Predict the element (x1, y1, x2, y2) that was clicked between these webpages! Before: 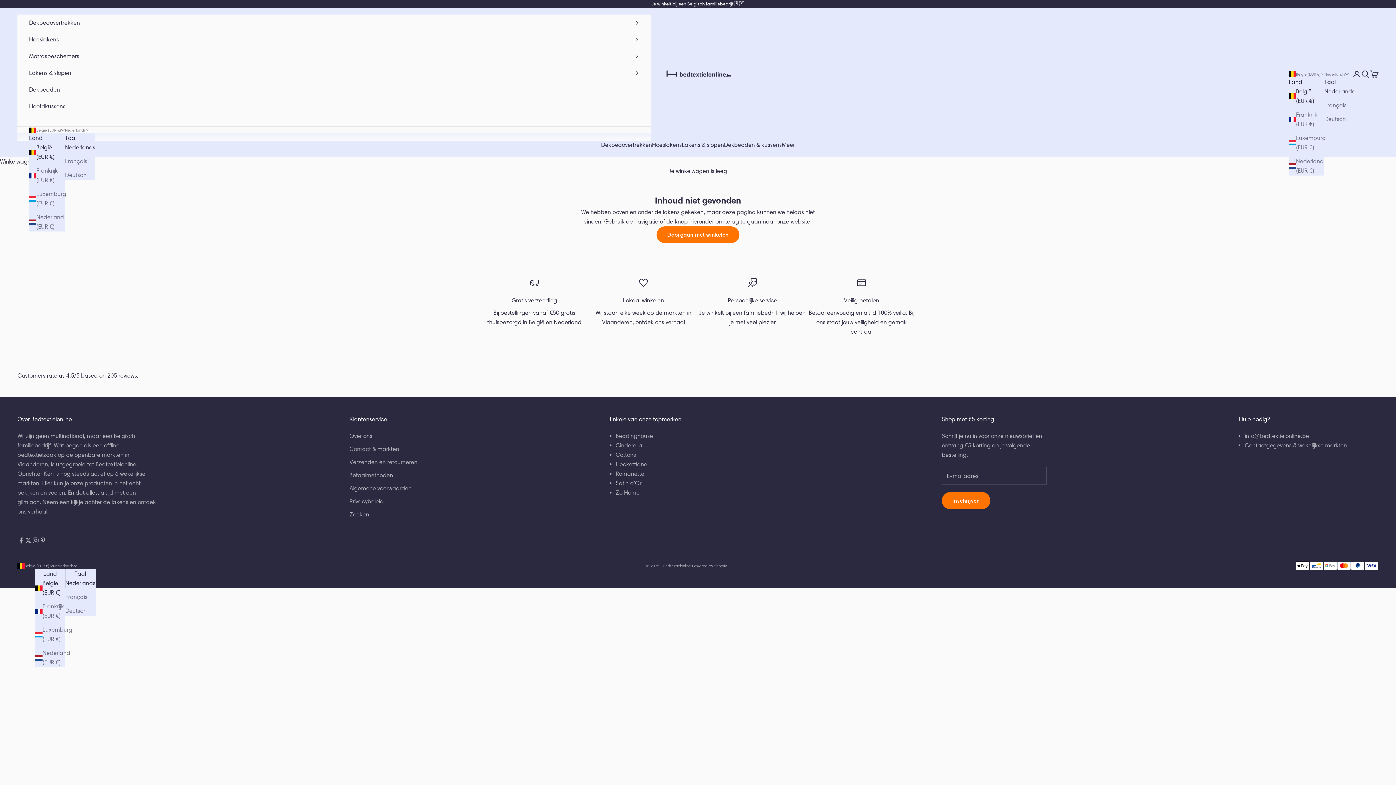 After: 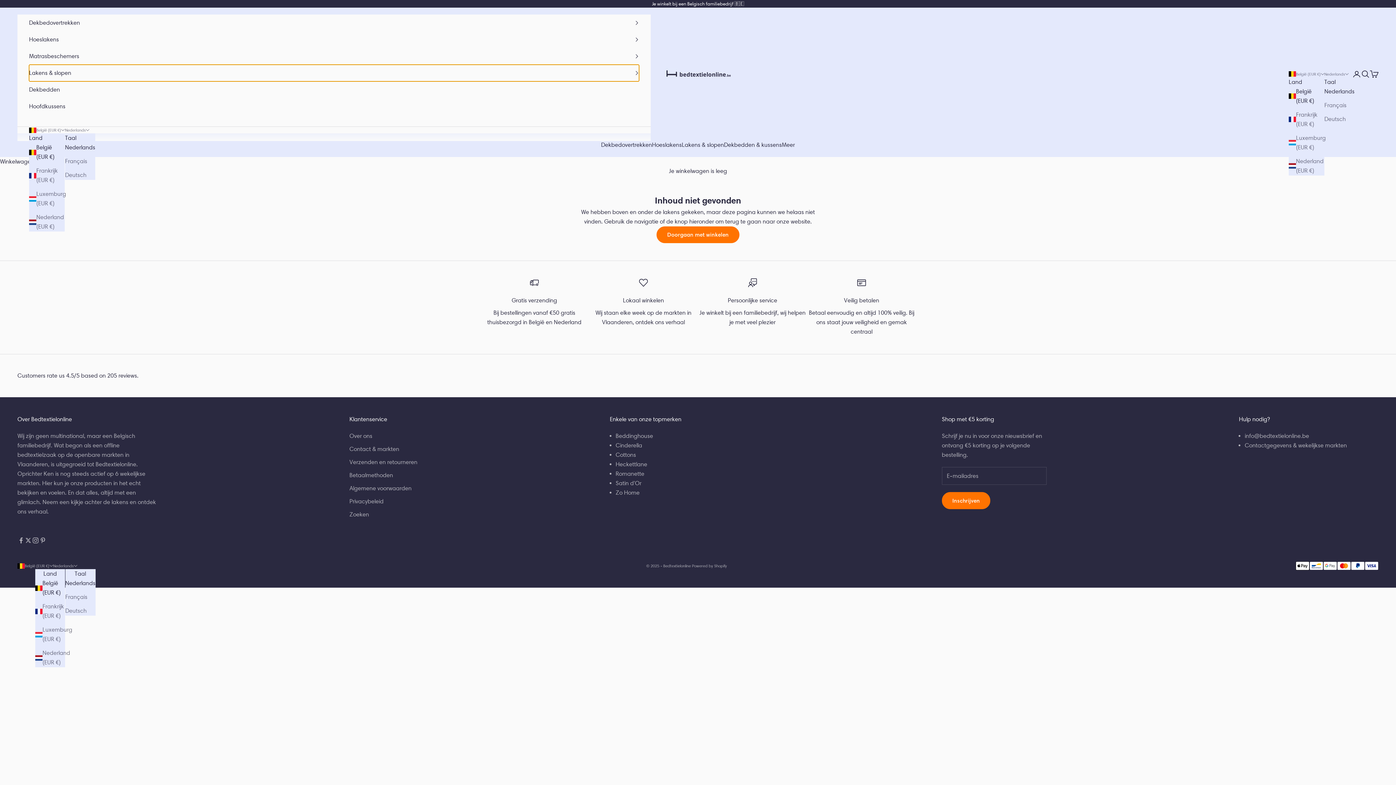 Action: label: Lakens & slopen bbox: (29, 64, 639, 81)